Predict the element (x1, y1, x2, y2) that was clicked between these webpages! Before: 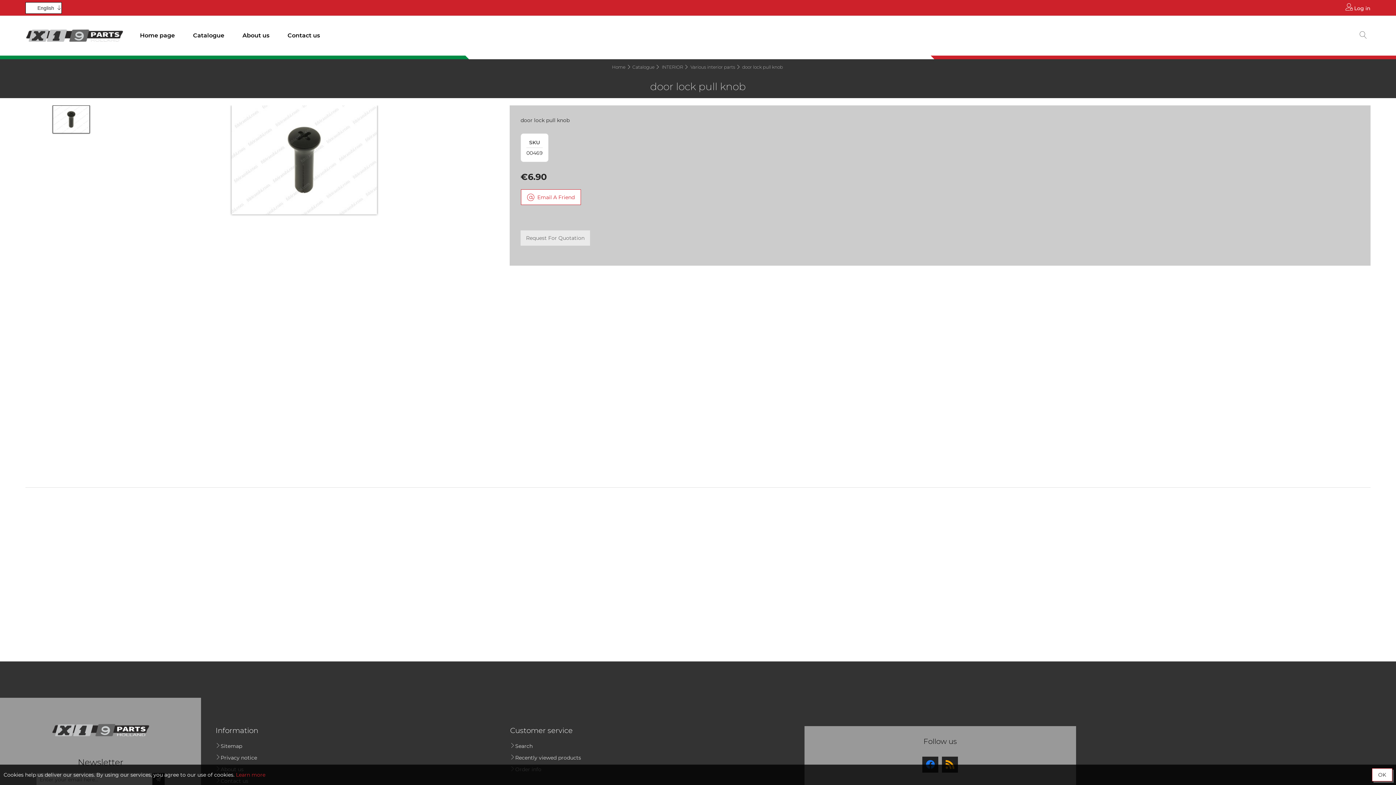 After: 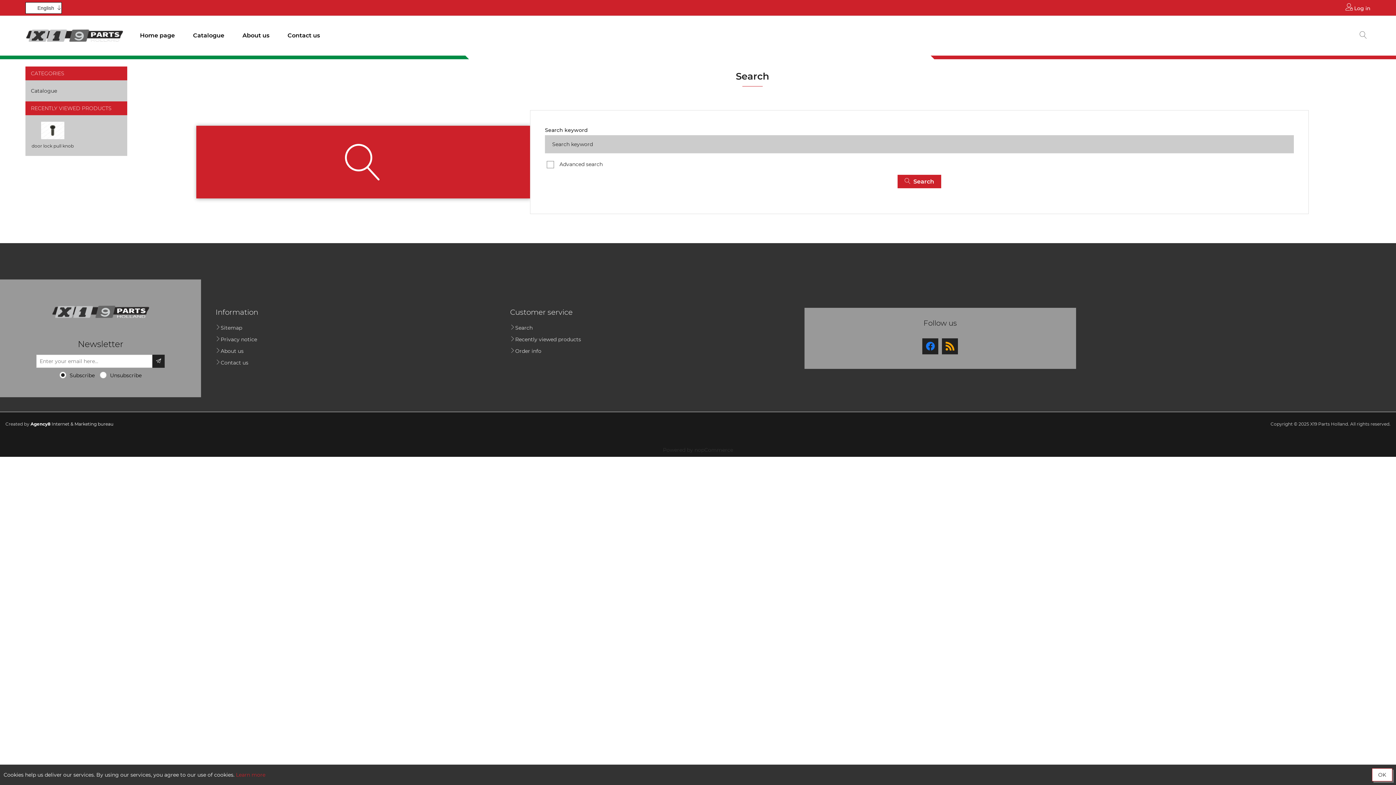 Action: bbox: (515, 742, 532, 750) label: Search